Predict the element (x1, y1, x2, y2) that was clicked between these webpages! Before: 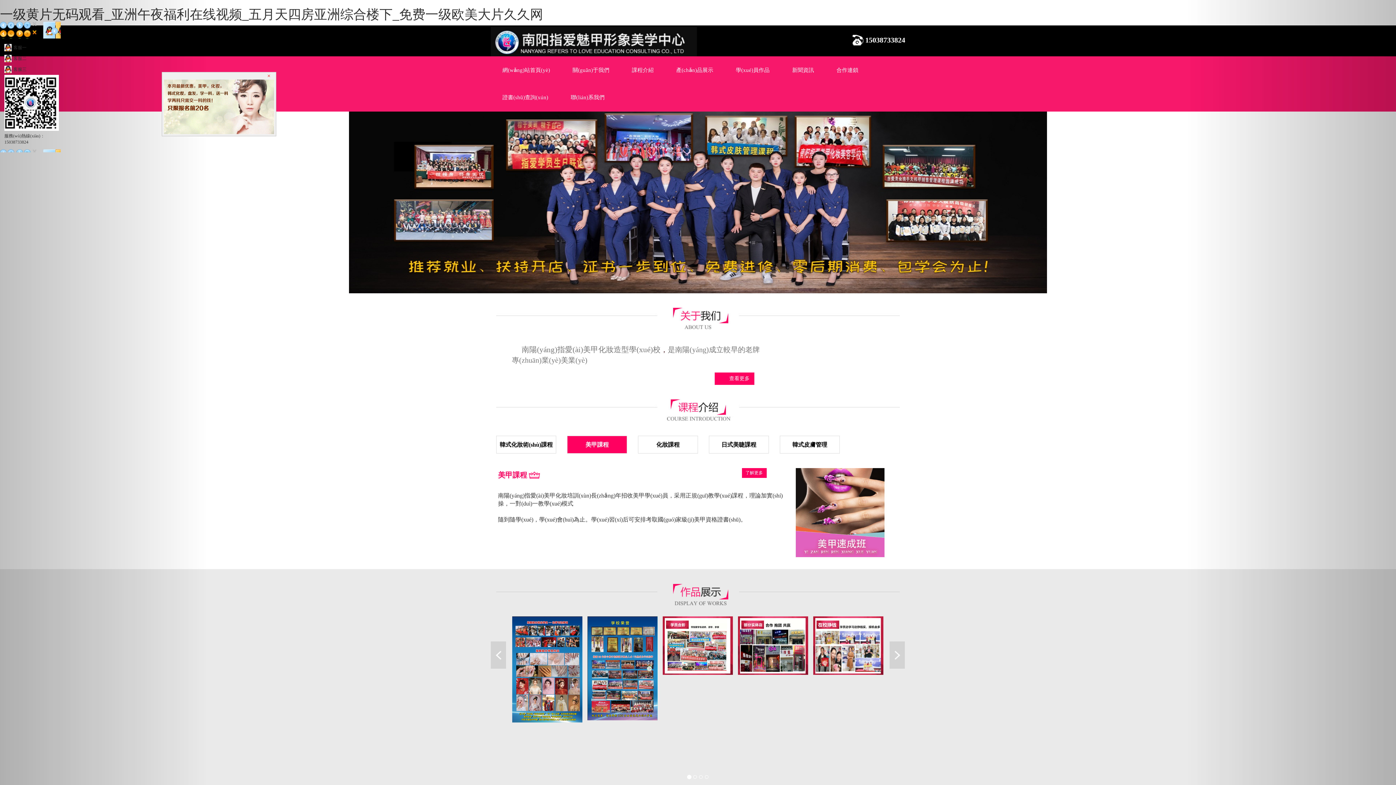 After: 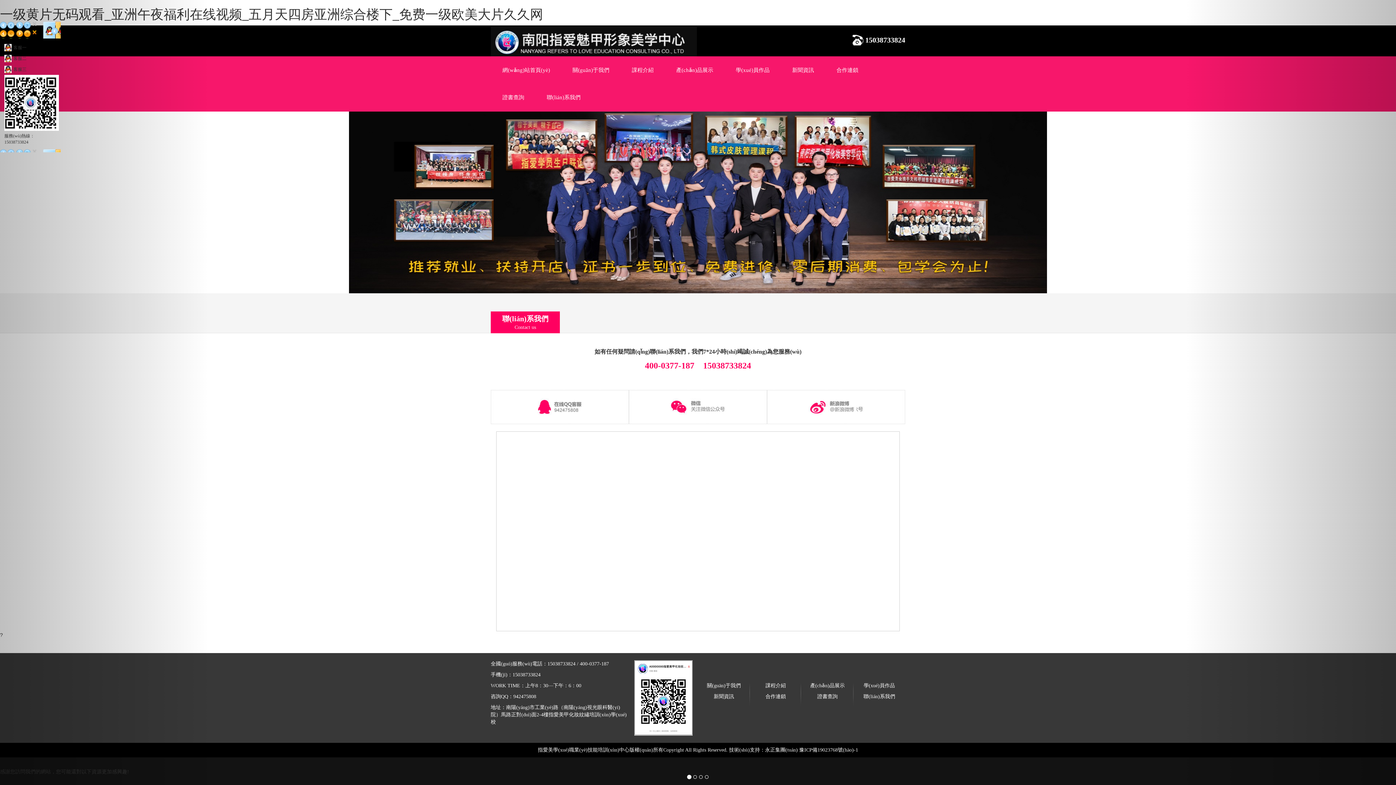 Action: label: 聯(lián)系我們 bbox: (559, 83, 616, 111)